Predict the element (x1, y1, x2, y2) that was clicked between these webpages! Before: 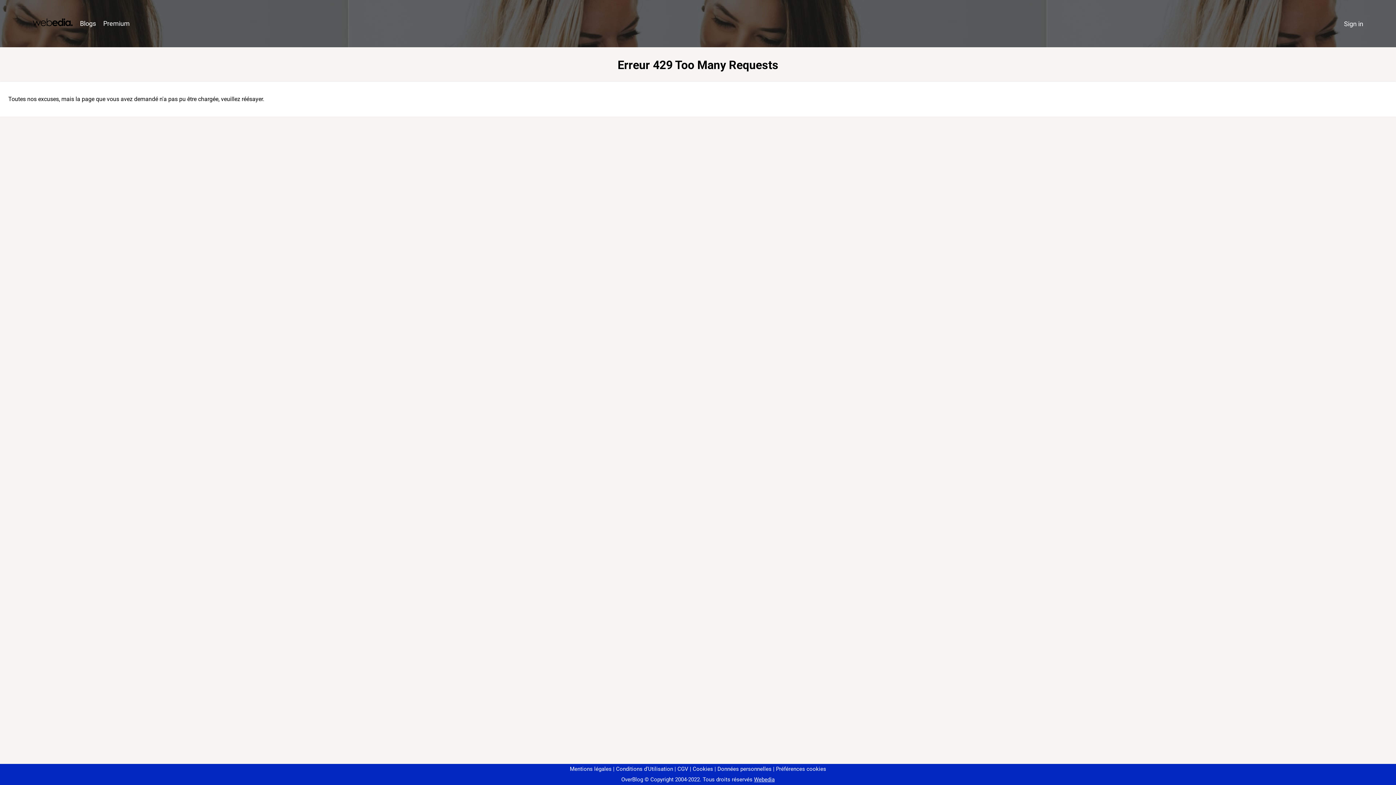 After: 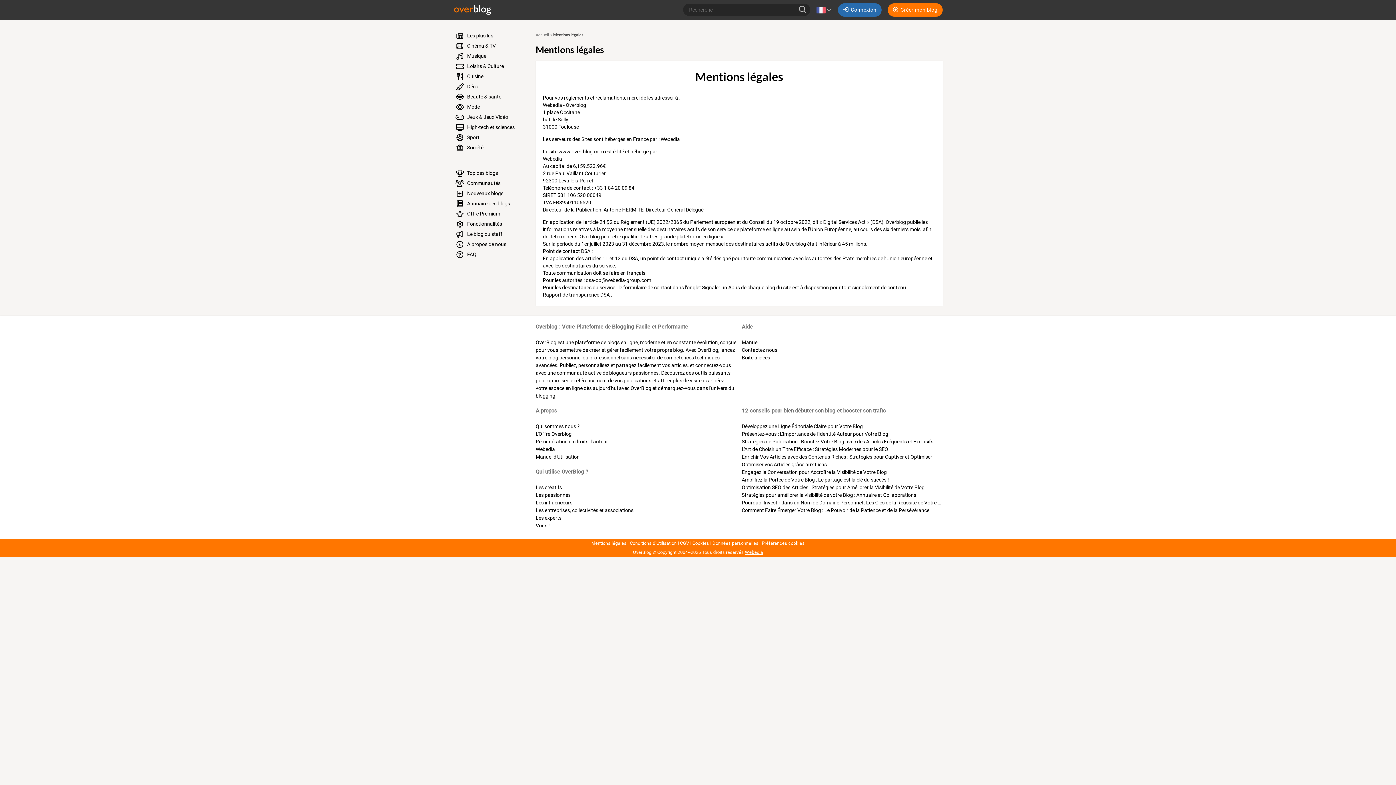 Action: bbox: (570, 766, 611, 772) label: Mentions légales